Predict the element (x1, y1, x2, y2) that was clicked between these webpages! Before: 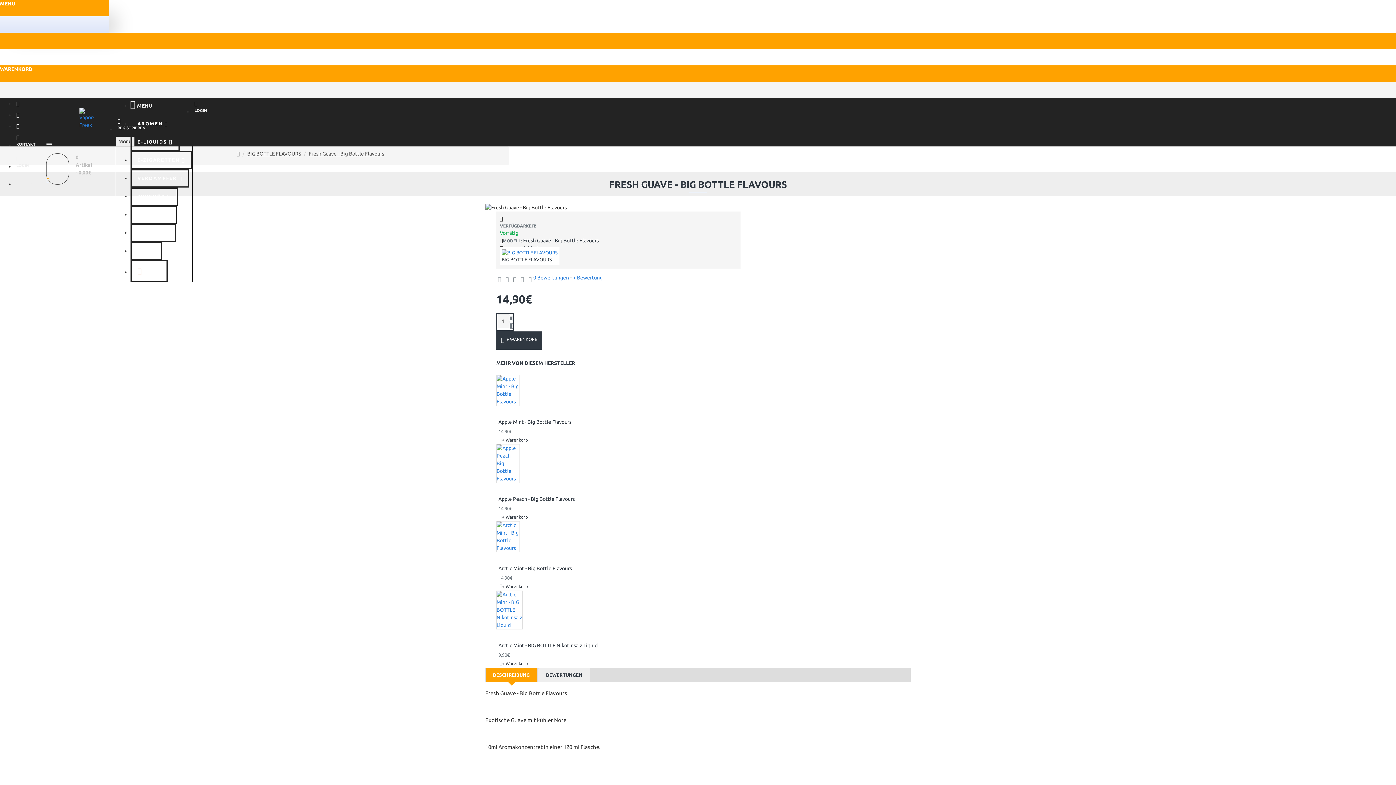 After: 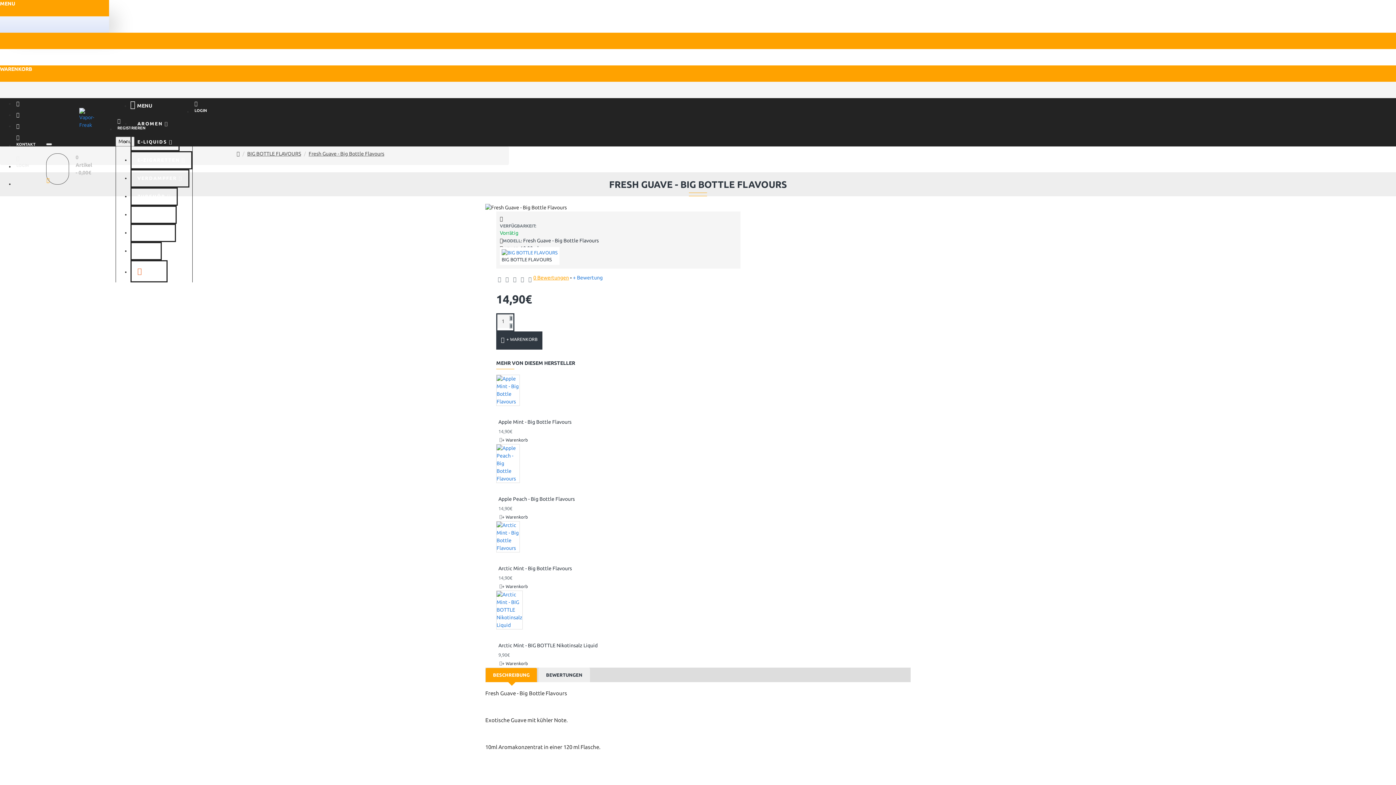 Action: label: 0 Bewertungen bbox: (533, 274, 569, 281)